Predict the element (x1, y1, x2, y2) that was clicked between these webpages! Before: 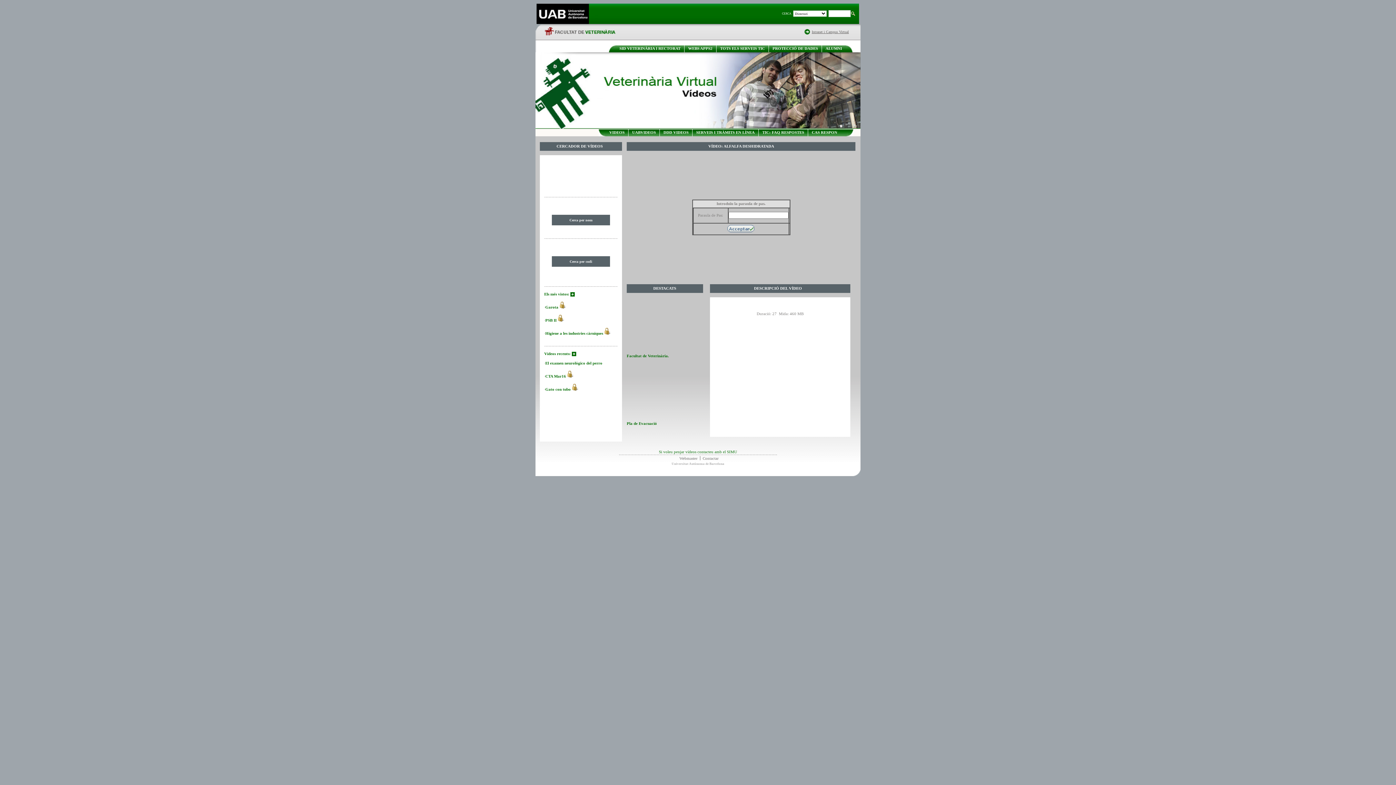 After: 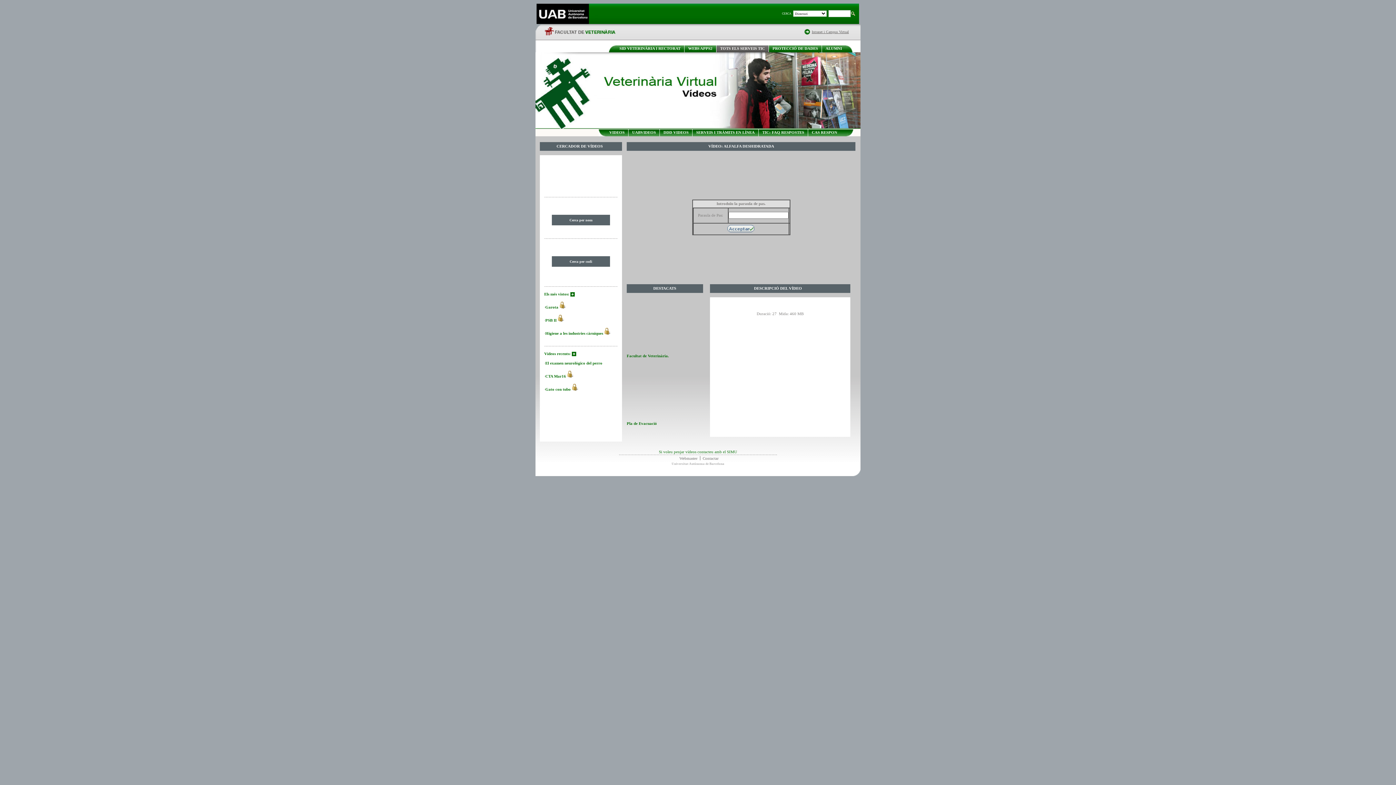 Action: bbox: (720, 46, 765, 50) label: TOTS ELS SERVEIS TIC